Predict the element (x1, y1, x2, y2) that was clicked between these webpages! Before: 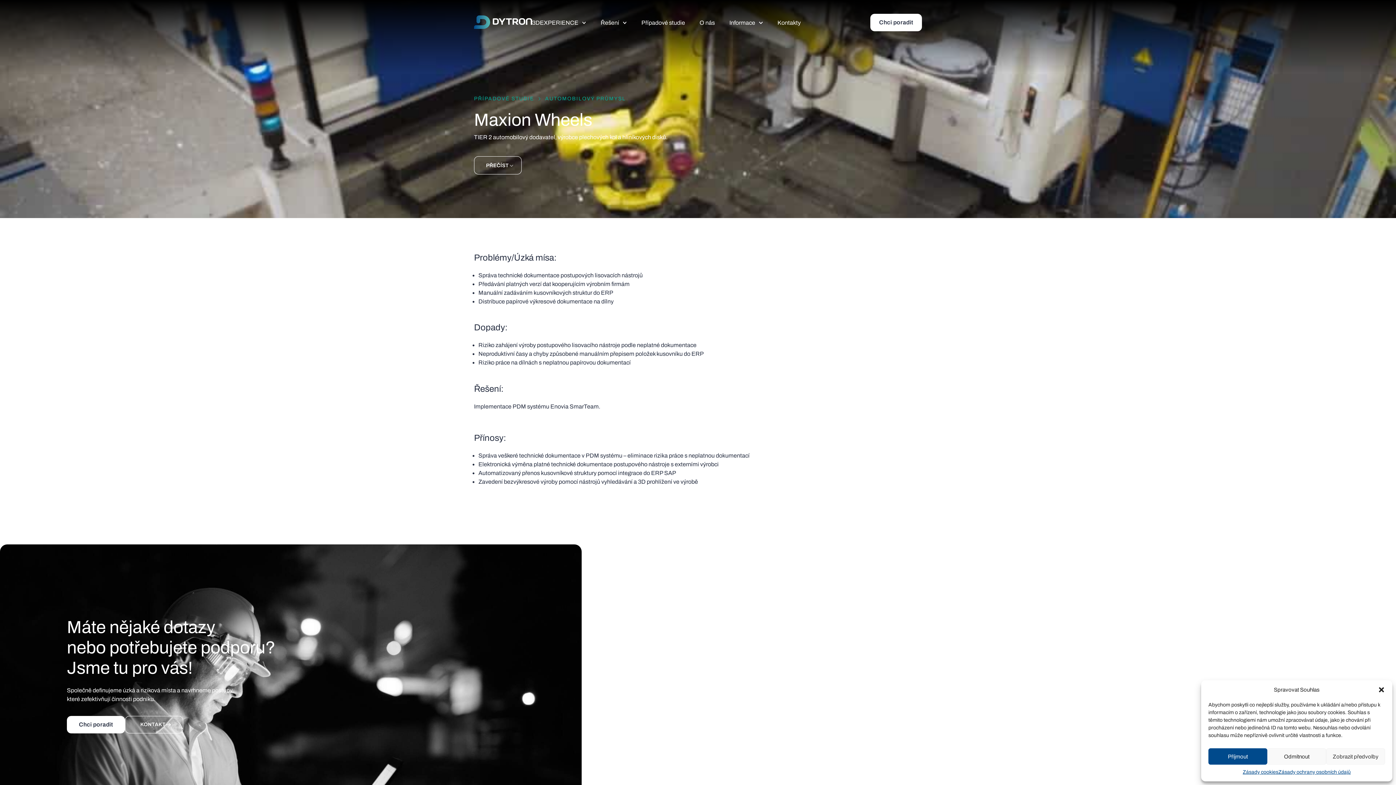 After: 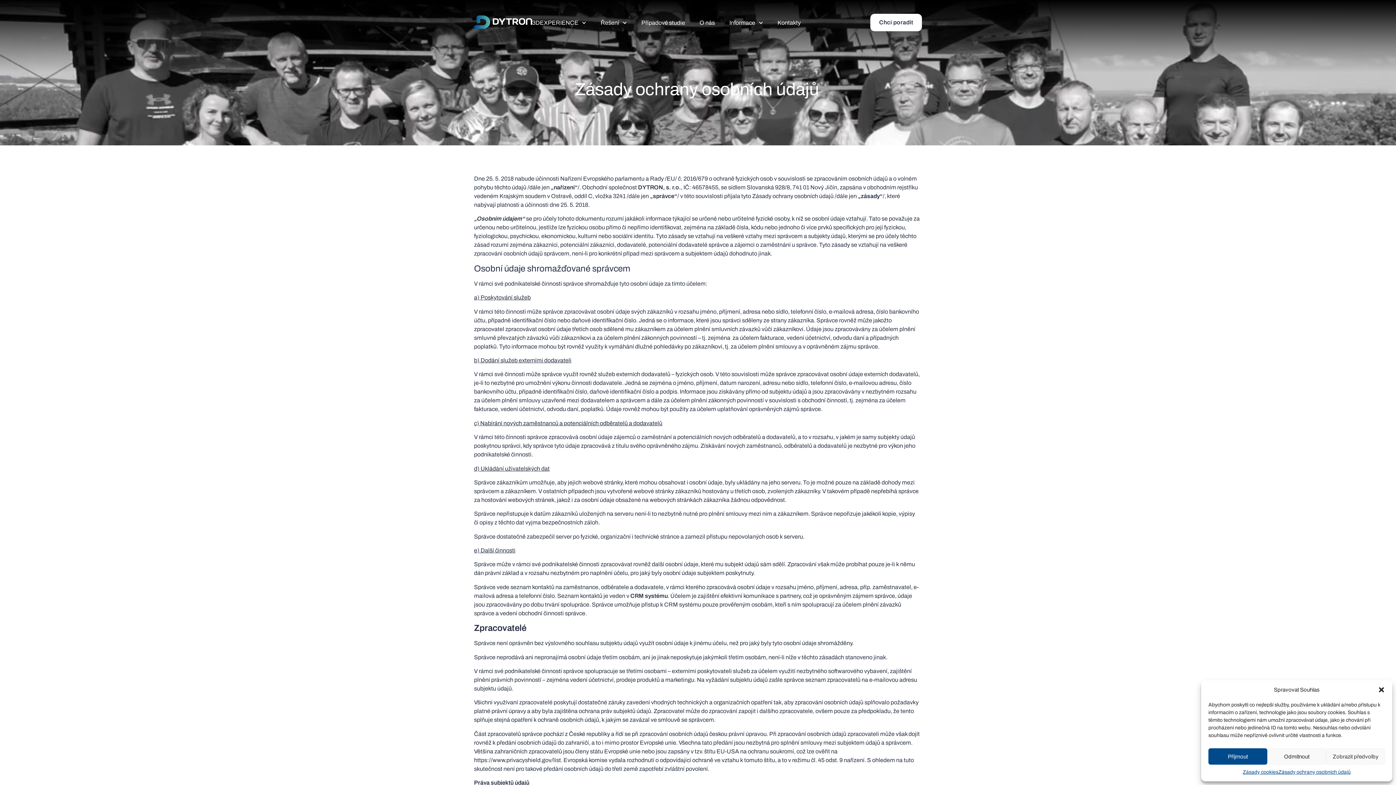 Action: bbox: (1278, 768, 1351, 776) label: Zásady ochrany osobních údajů